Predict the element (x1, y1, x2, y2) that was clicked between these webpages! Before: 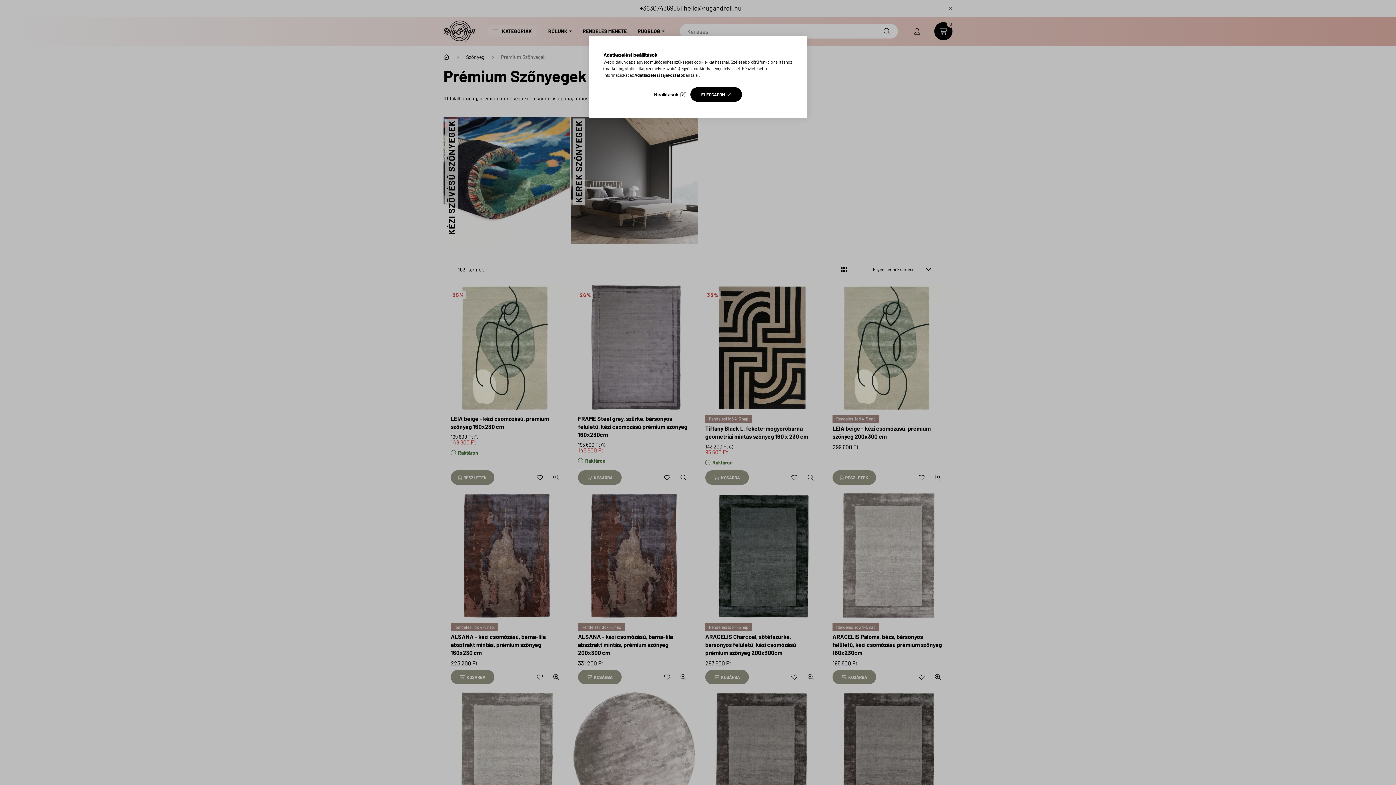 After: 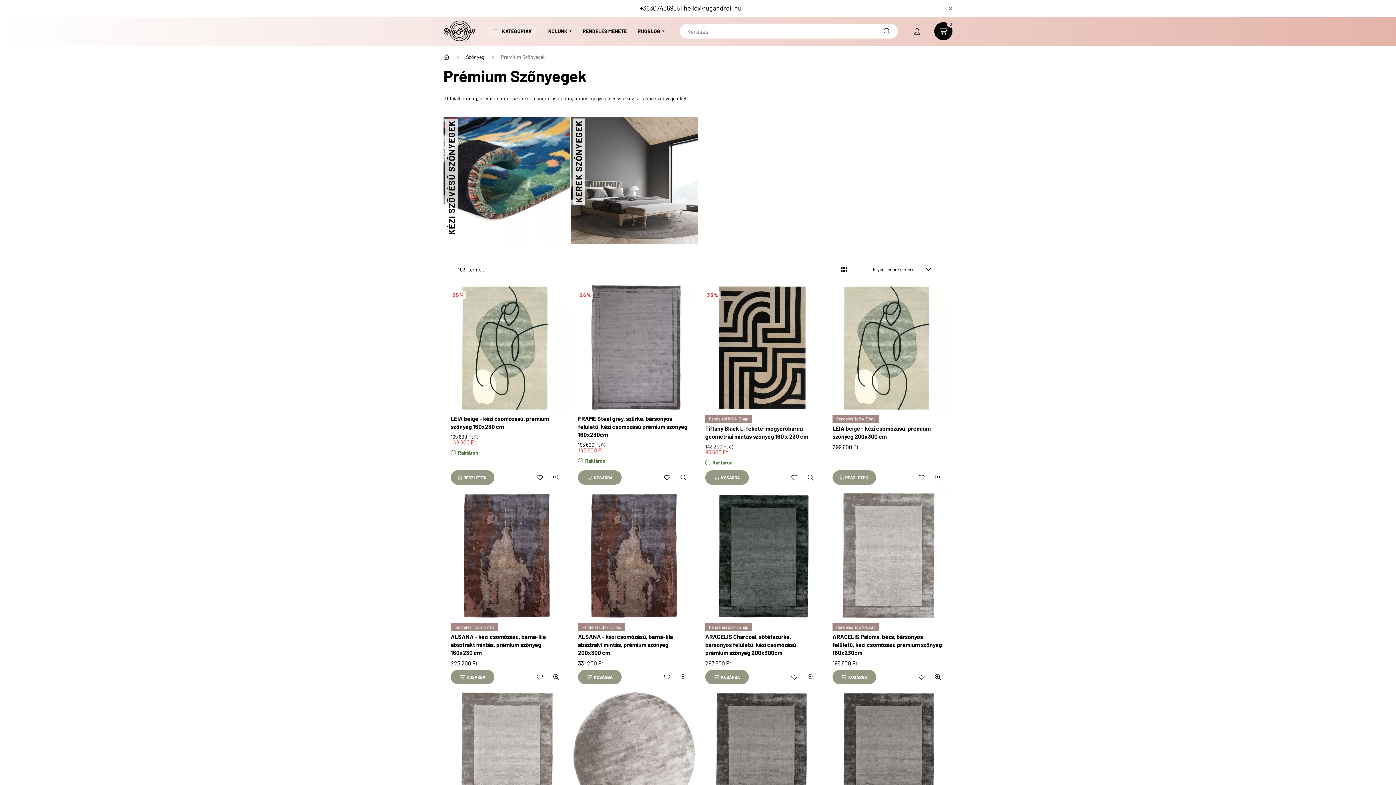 Action: bbox: (690, 87, 742, 101) label: ELFOGADOM